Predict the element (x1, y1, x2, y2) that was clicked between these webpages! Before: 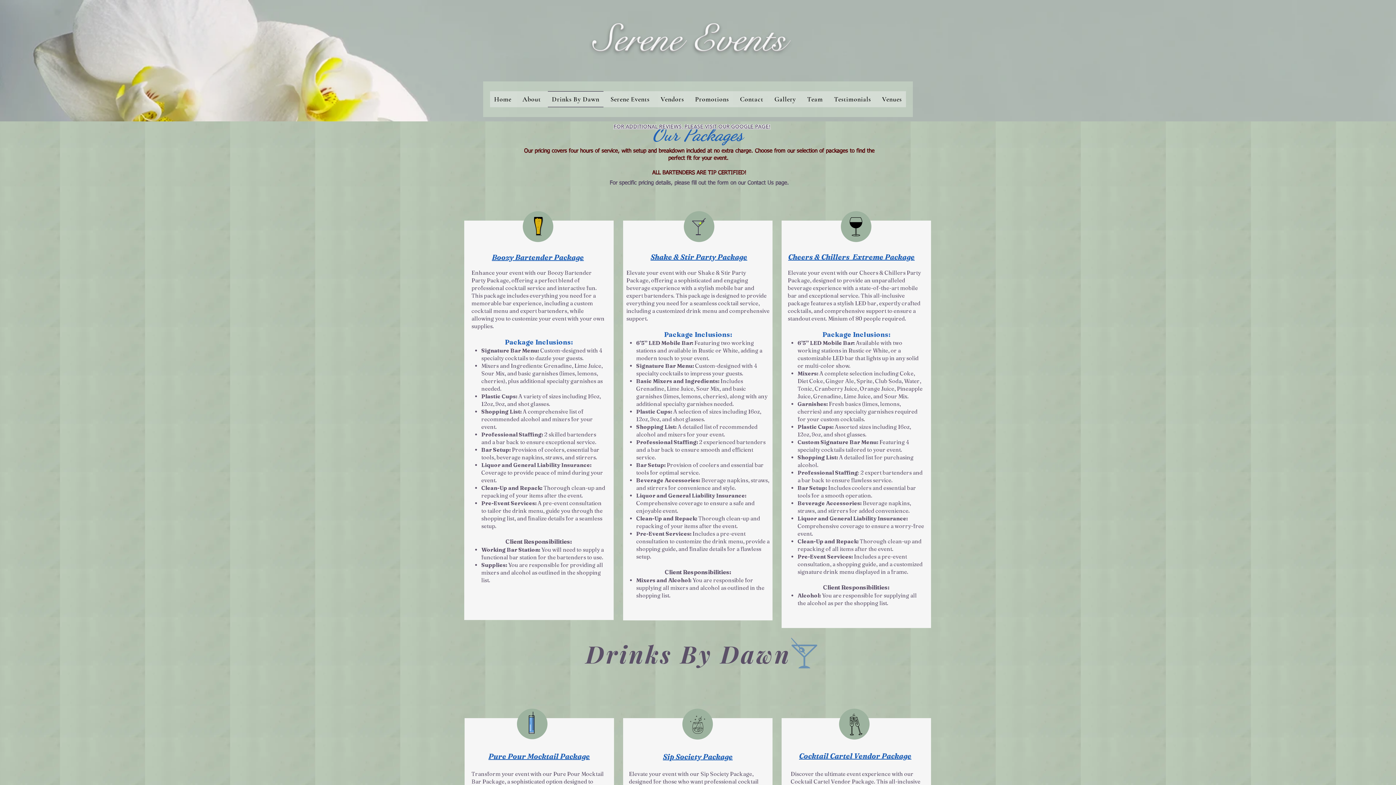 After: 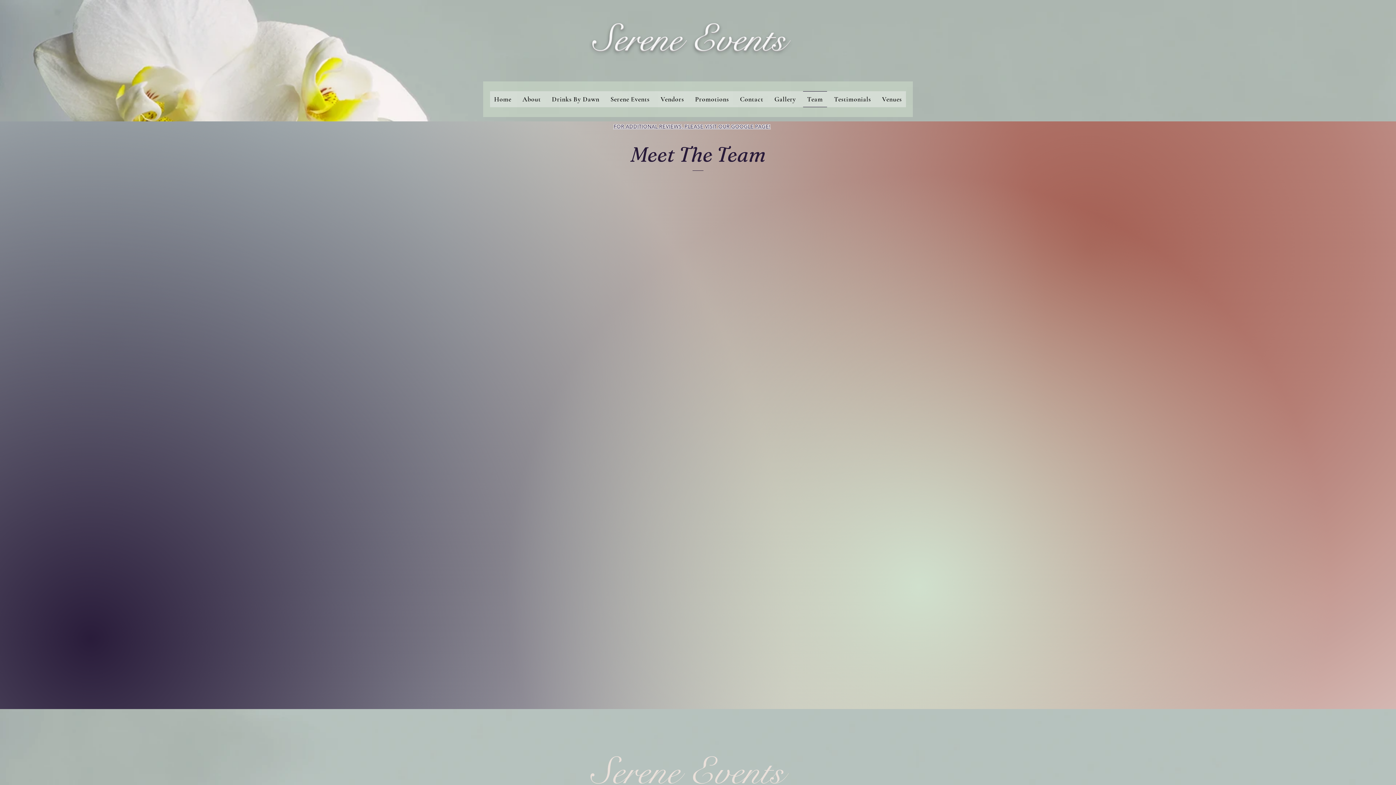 Action: bbox: (803, 91, 827, 107) label: Team